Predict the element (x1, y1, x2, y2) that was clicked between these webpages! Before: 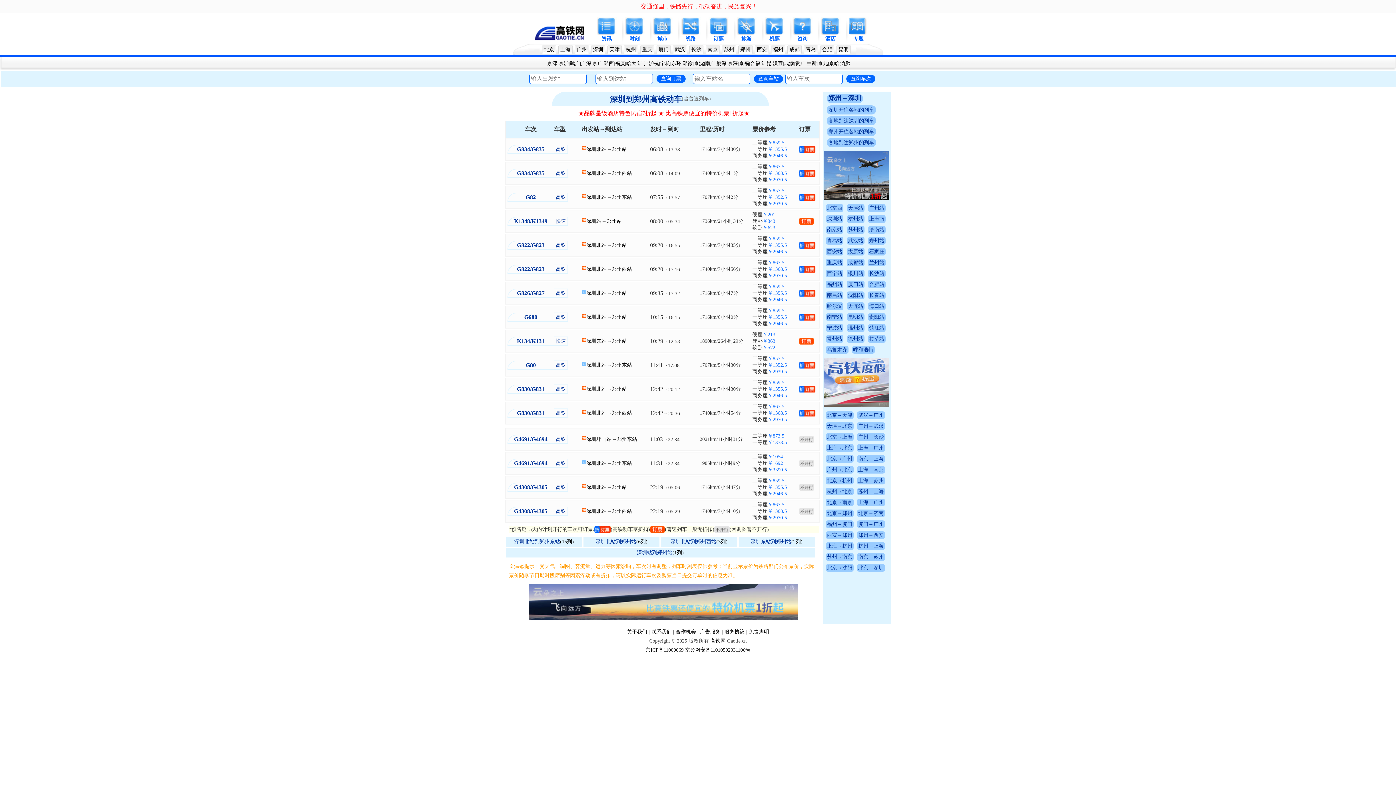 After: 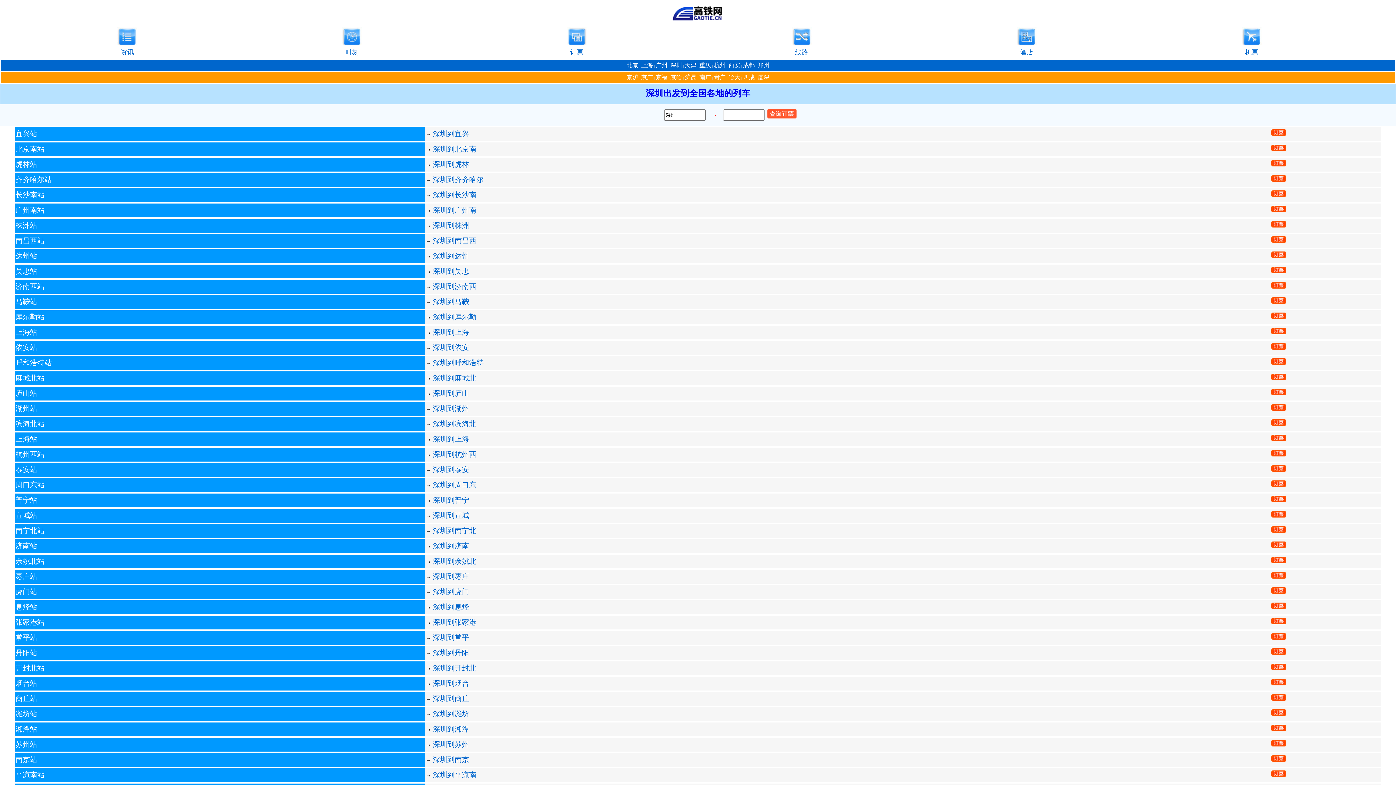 Action: bbox: (826, 105, 876, 114) label: 深圳开往各地的列车